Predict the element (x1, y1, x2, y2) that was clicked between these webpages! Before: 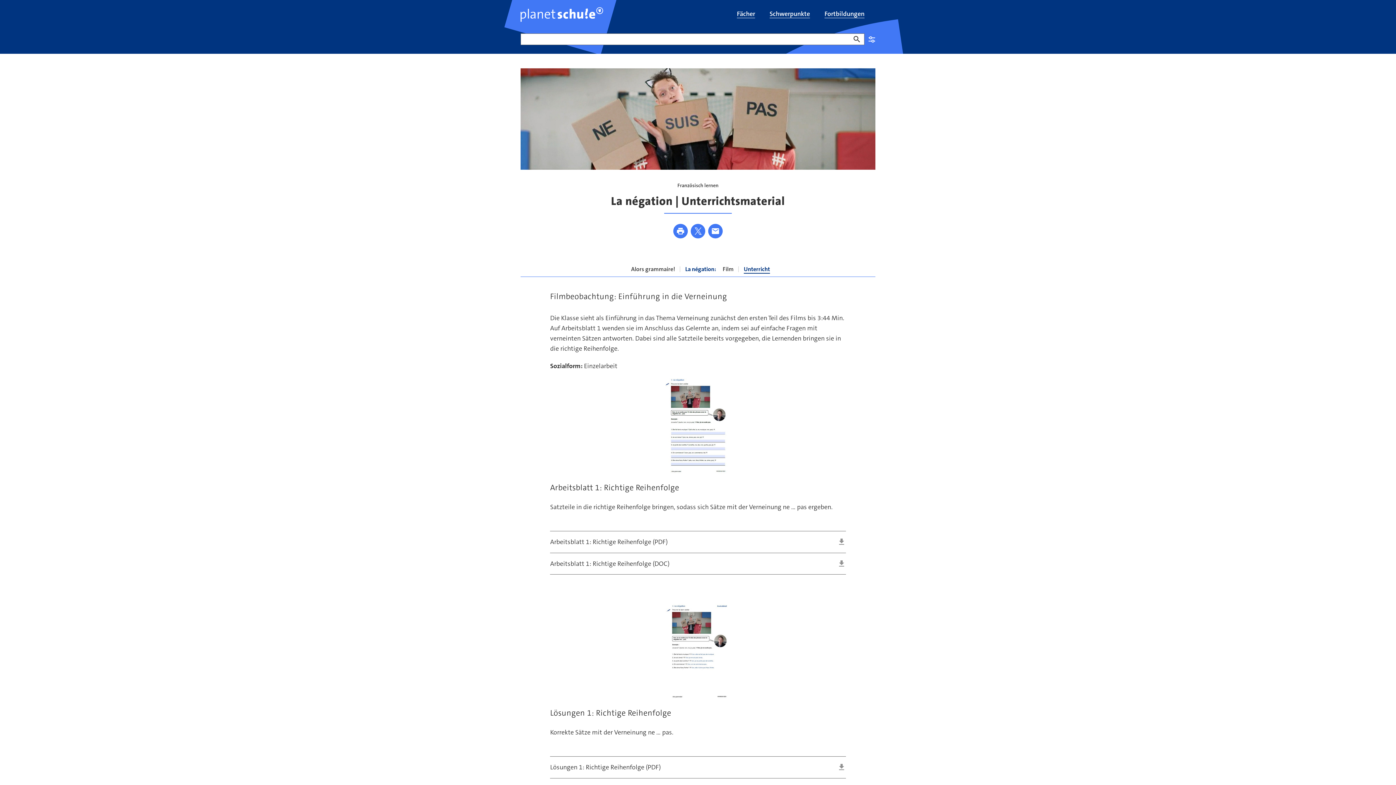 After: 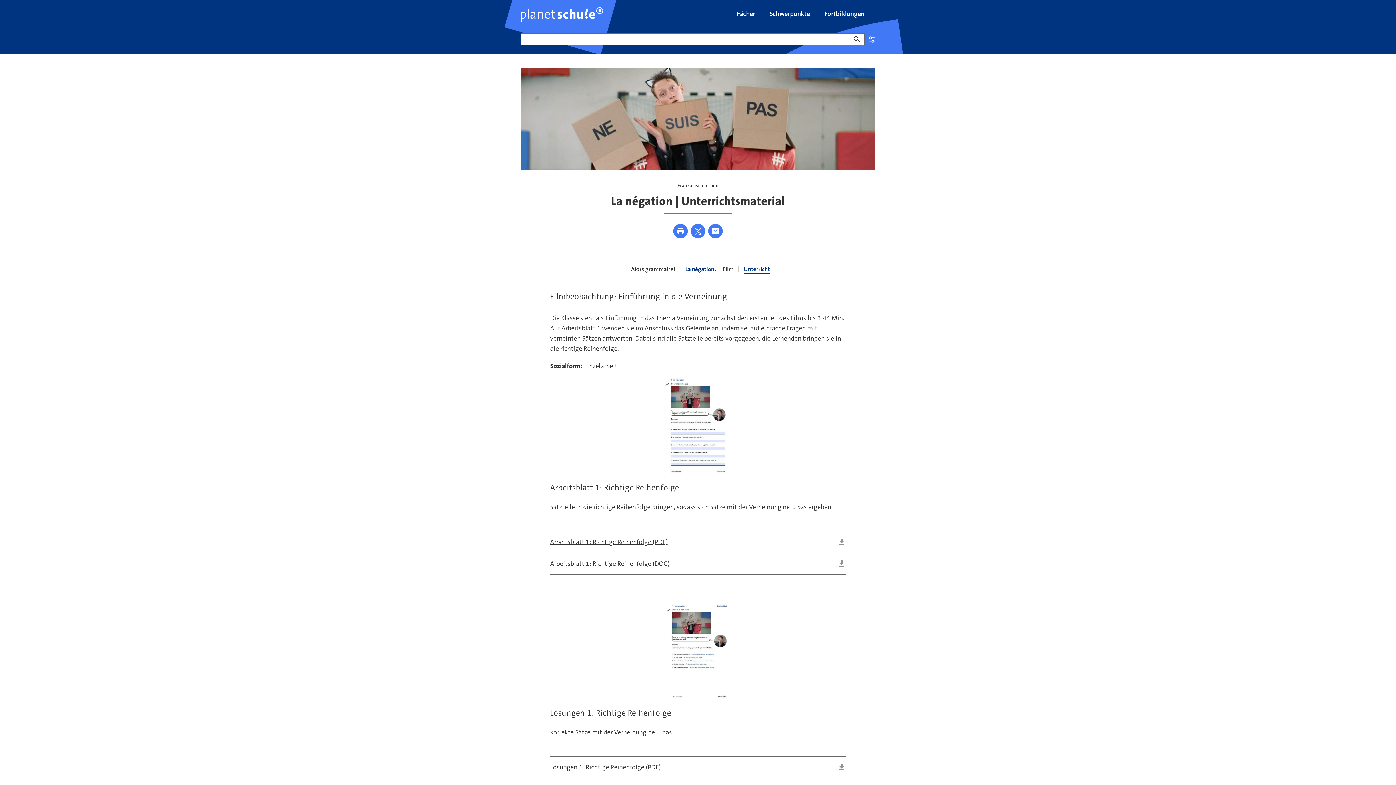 Action: label: Arbeitsblatt 1: Richtige Reihenfolge (PDF) bbox: (550, 536, 846, 547)